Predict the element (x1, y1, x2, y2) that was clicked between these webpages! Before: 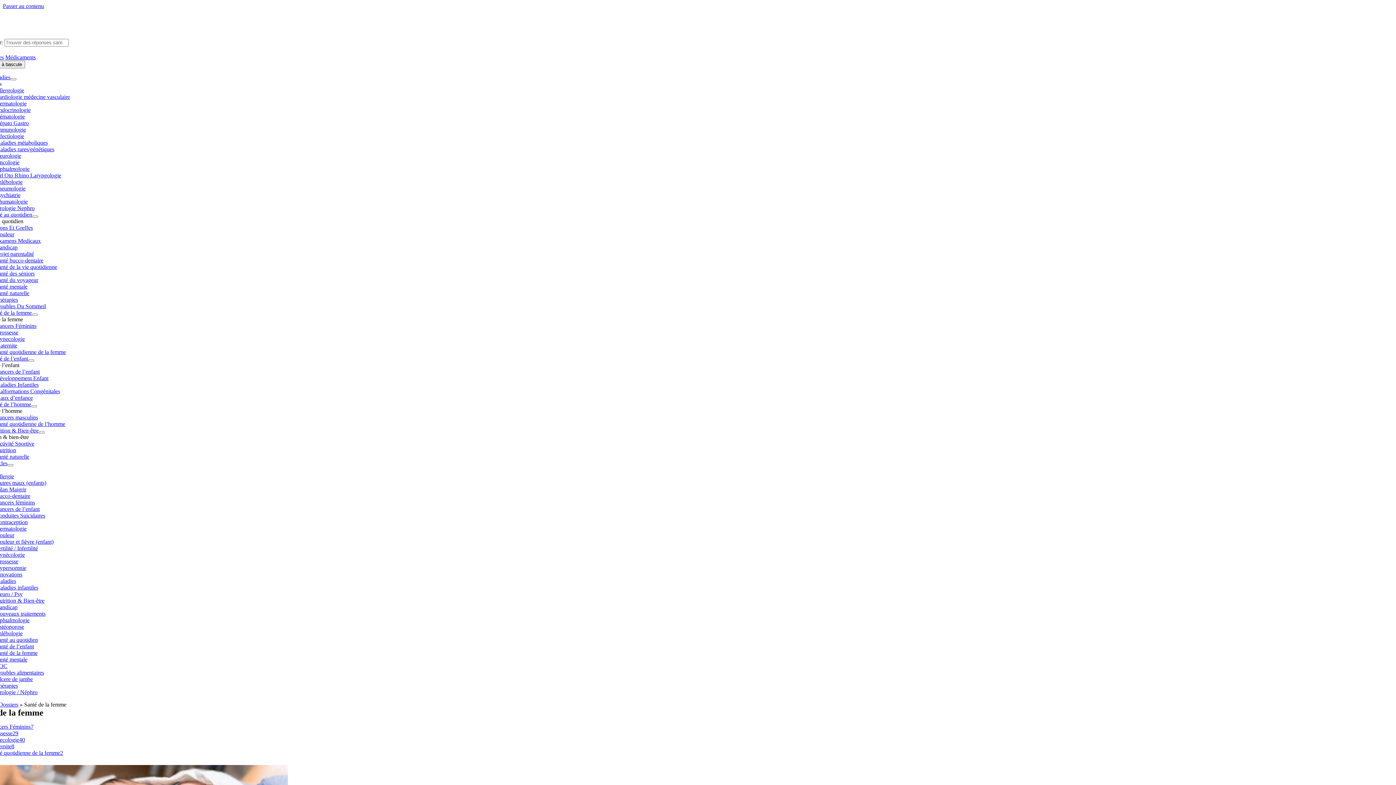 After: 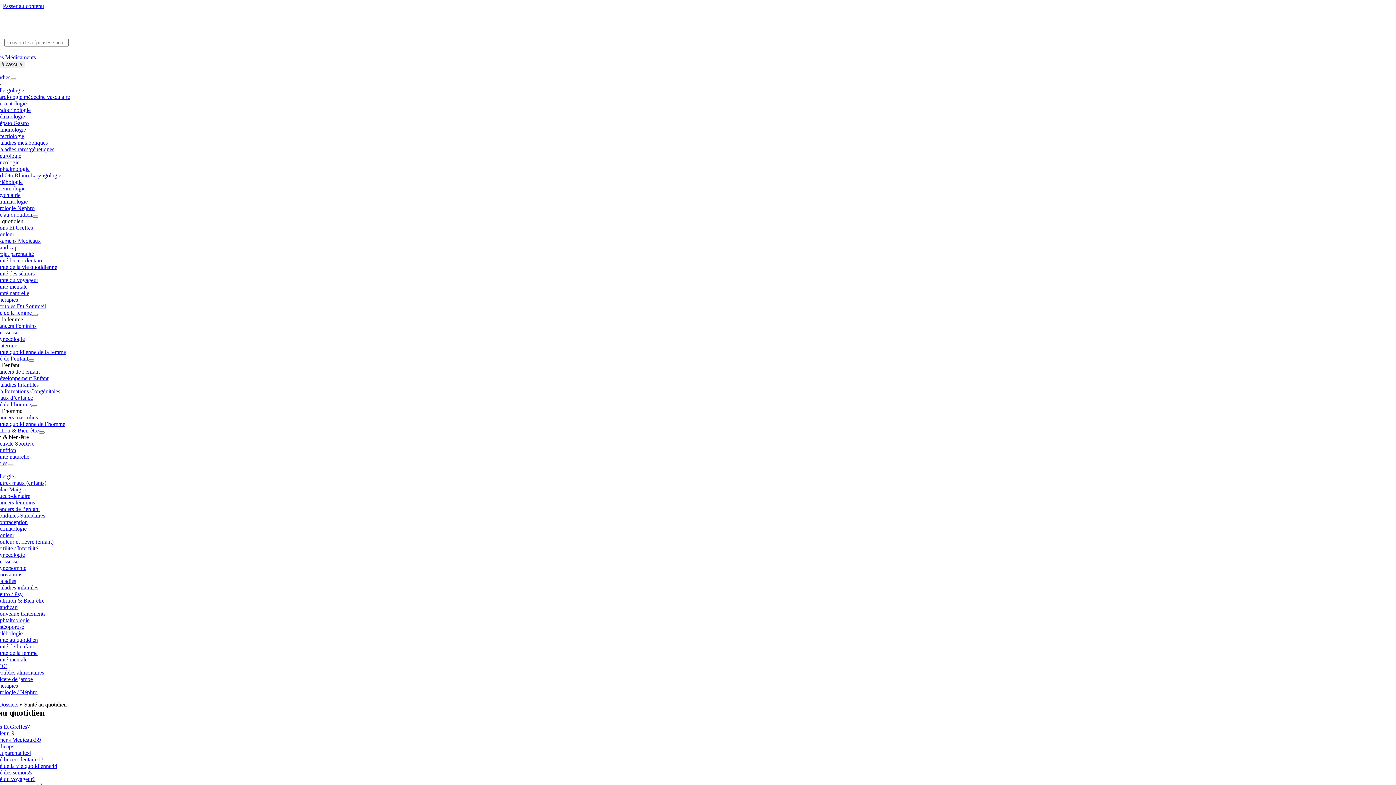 Action: bbox: (-10, 211, 32, 217) label: Santé au quotidien